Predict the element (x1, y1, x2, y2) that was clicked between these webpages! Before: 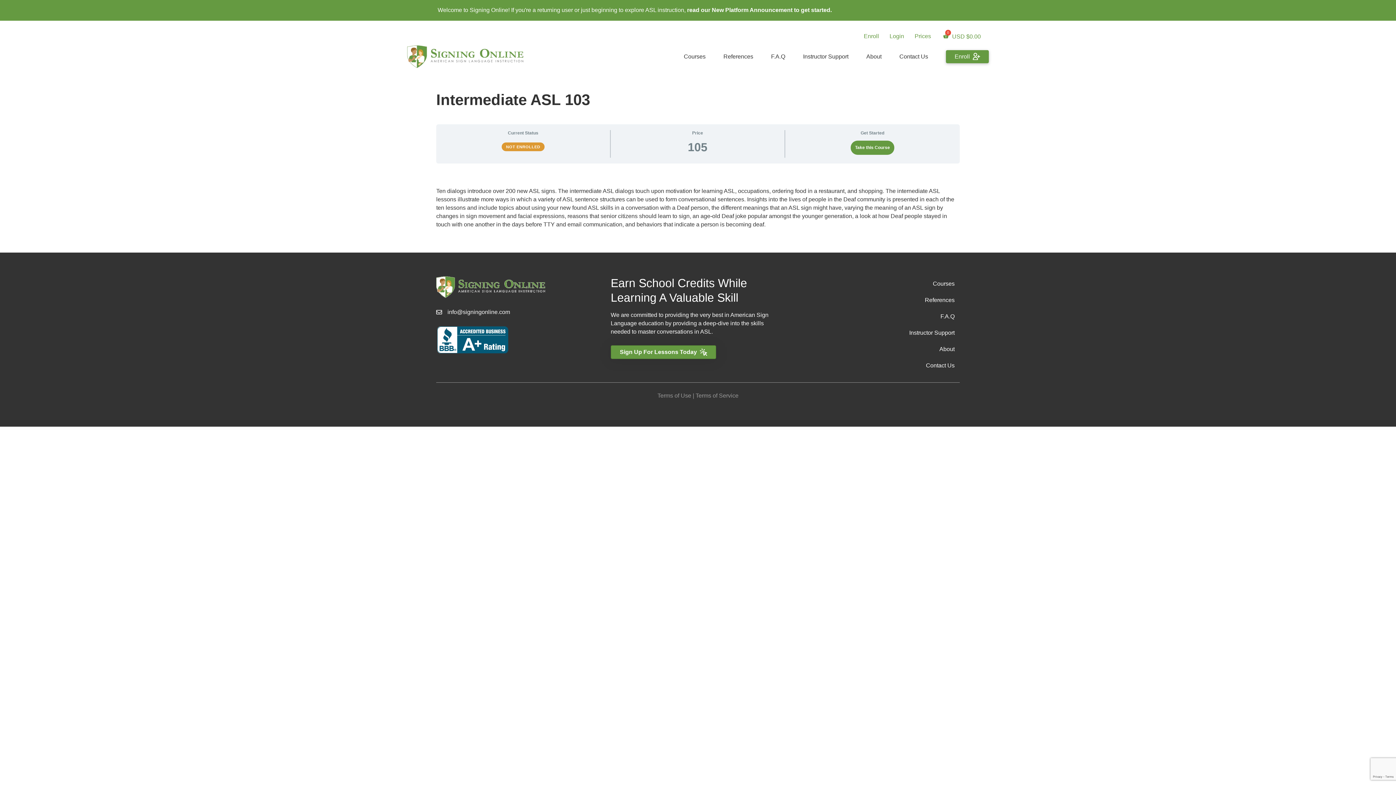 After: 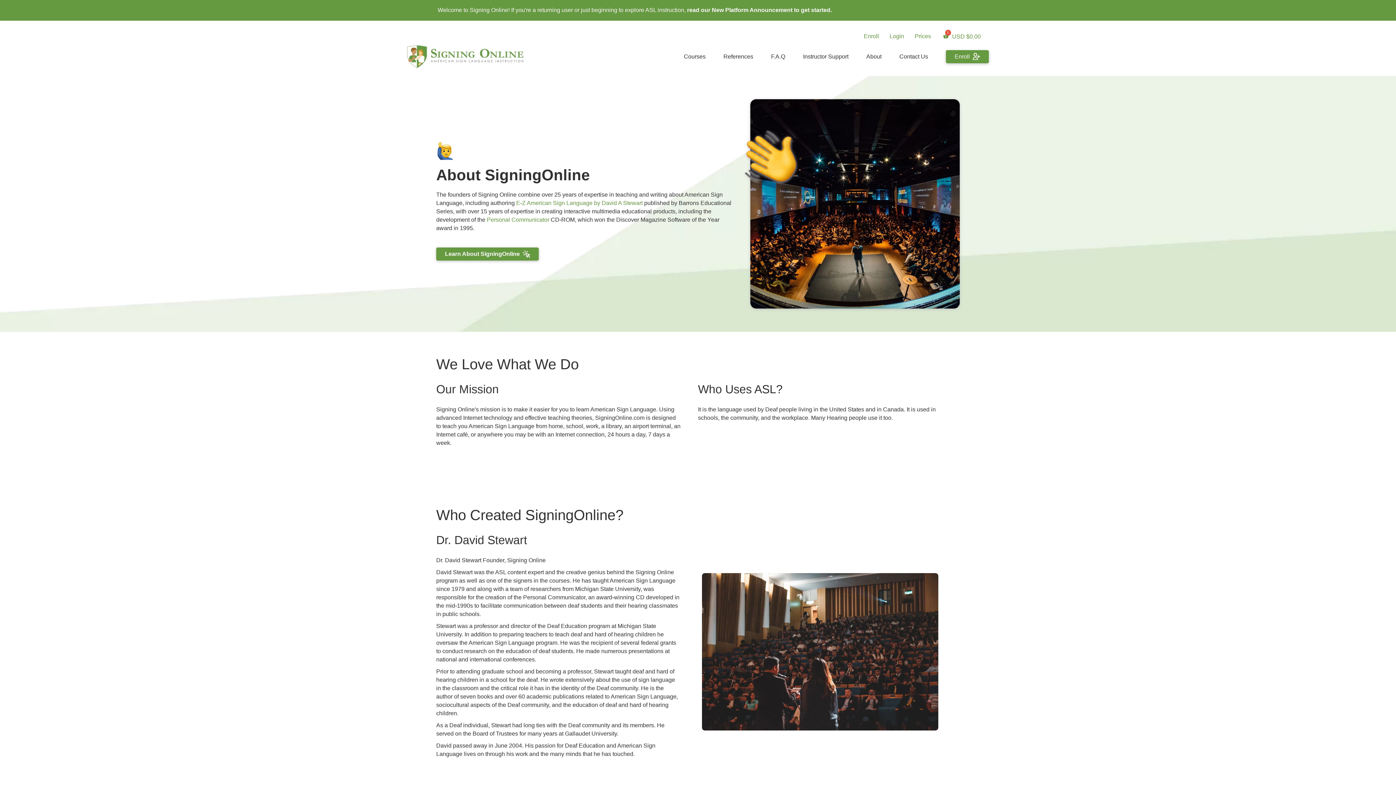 Action: label: About bbox: (849, 50, 881, 62)